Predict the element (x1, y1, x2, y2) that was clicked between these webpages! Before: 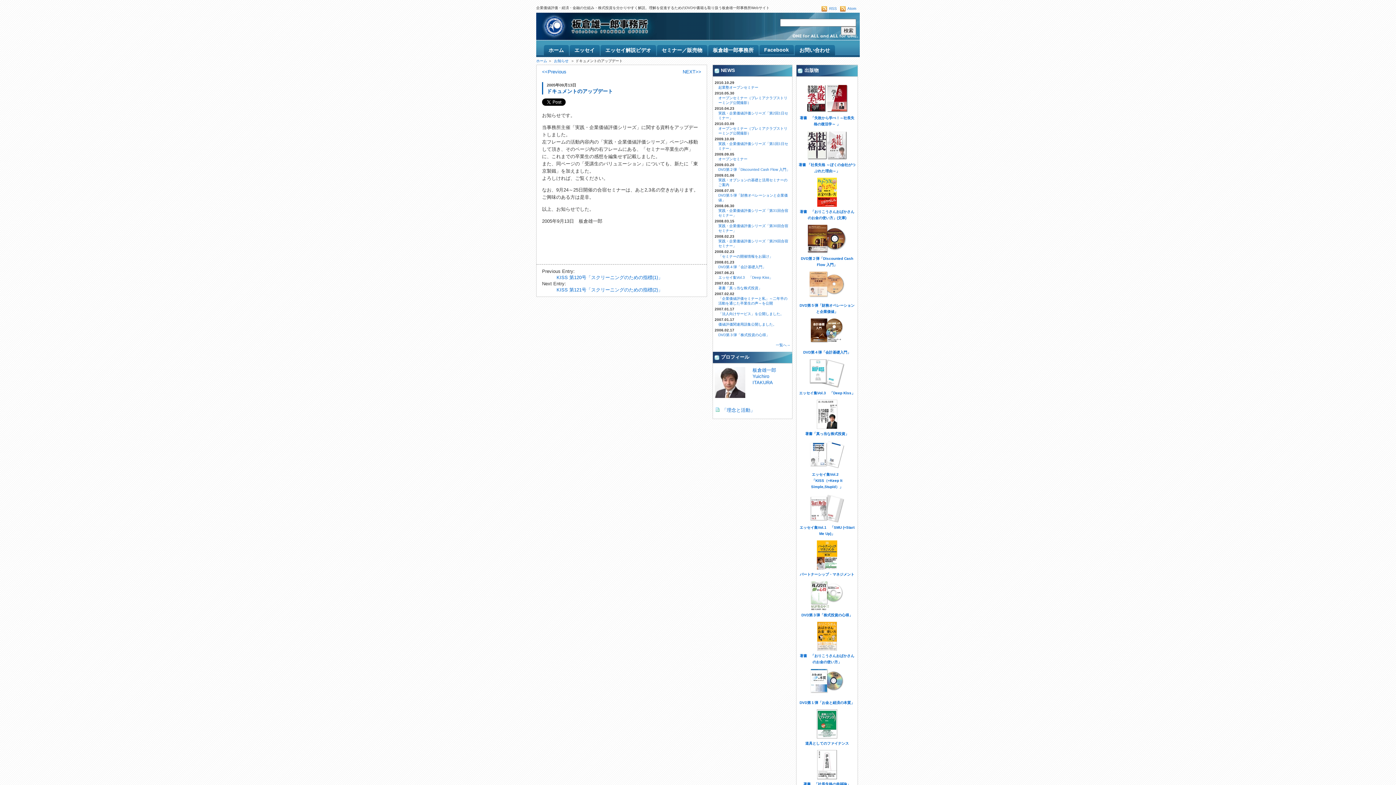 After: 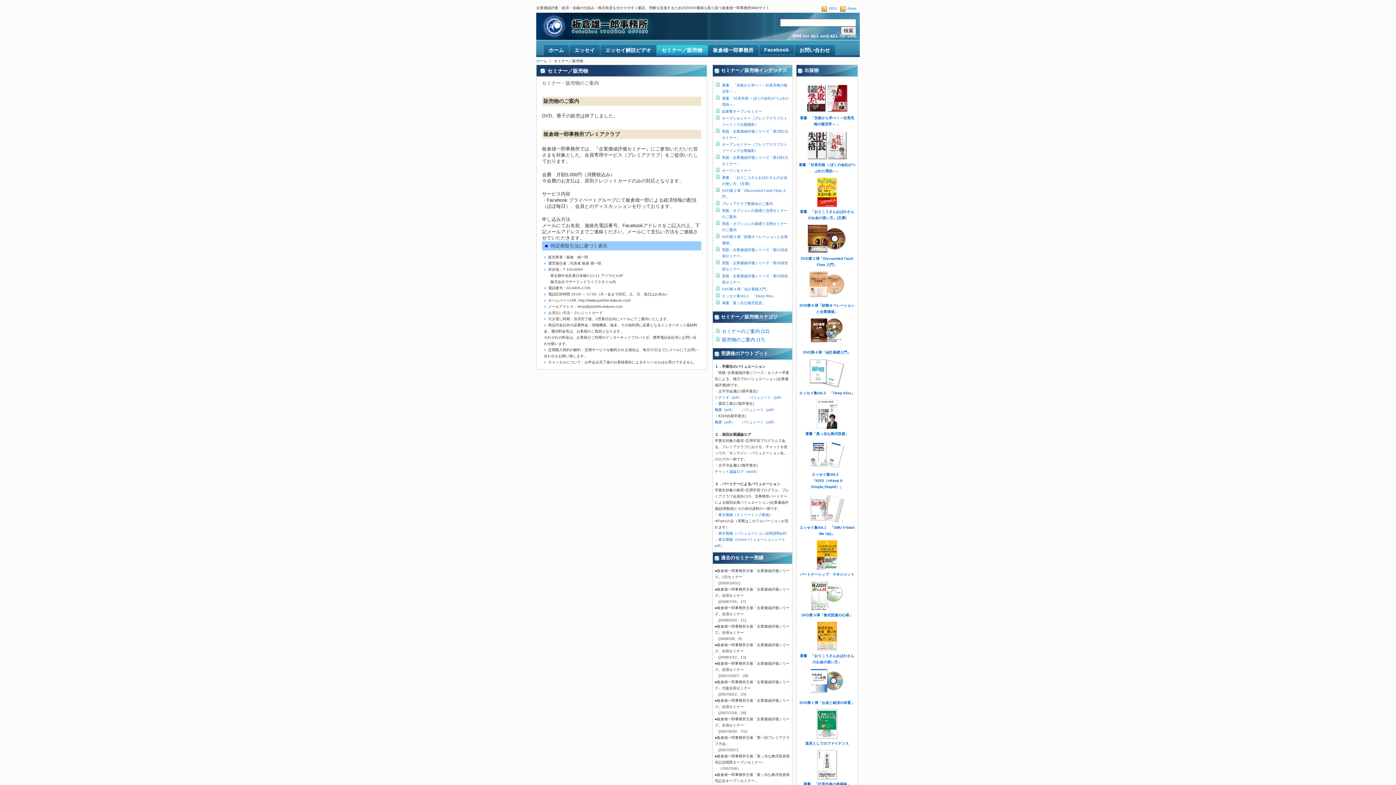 Action: label: エッセイ集Vol.2　「KISS（=Keep It Simple,Stupid）」 bbox: (811, 472, 843, 489)